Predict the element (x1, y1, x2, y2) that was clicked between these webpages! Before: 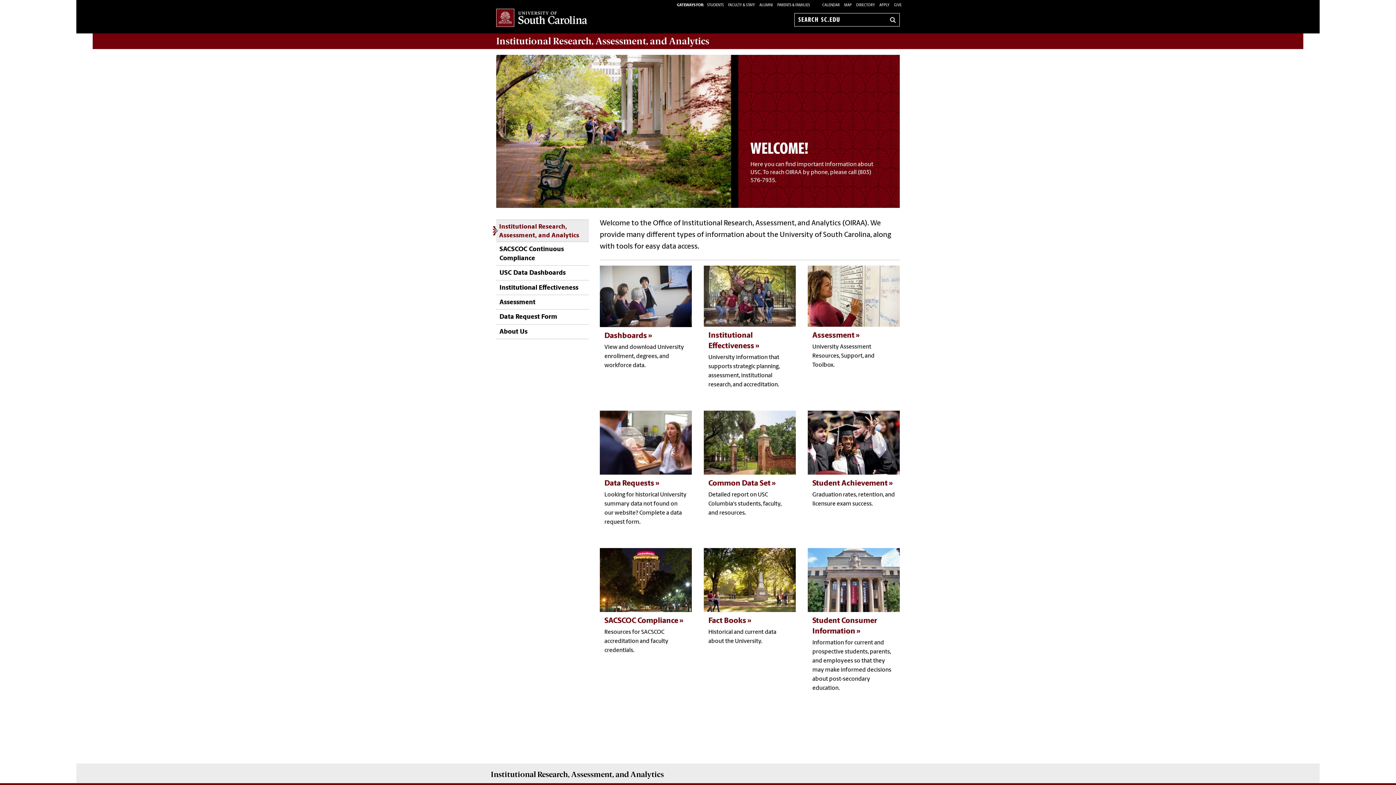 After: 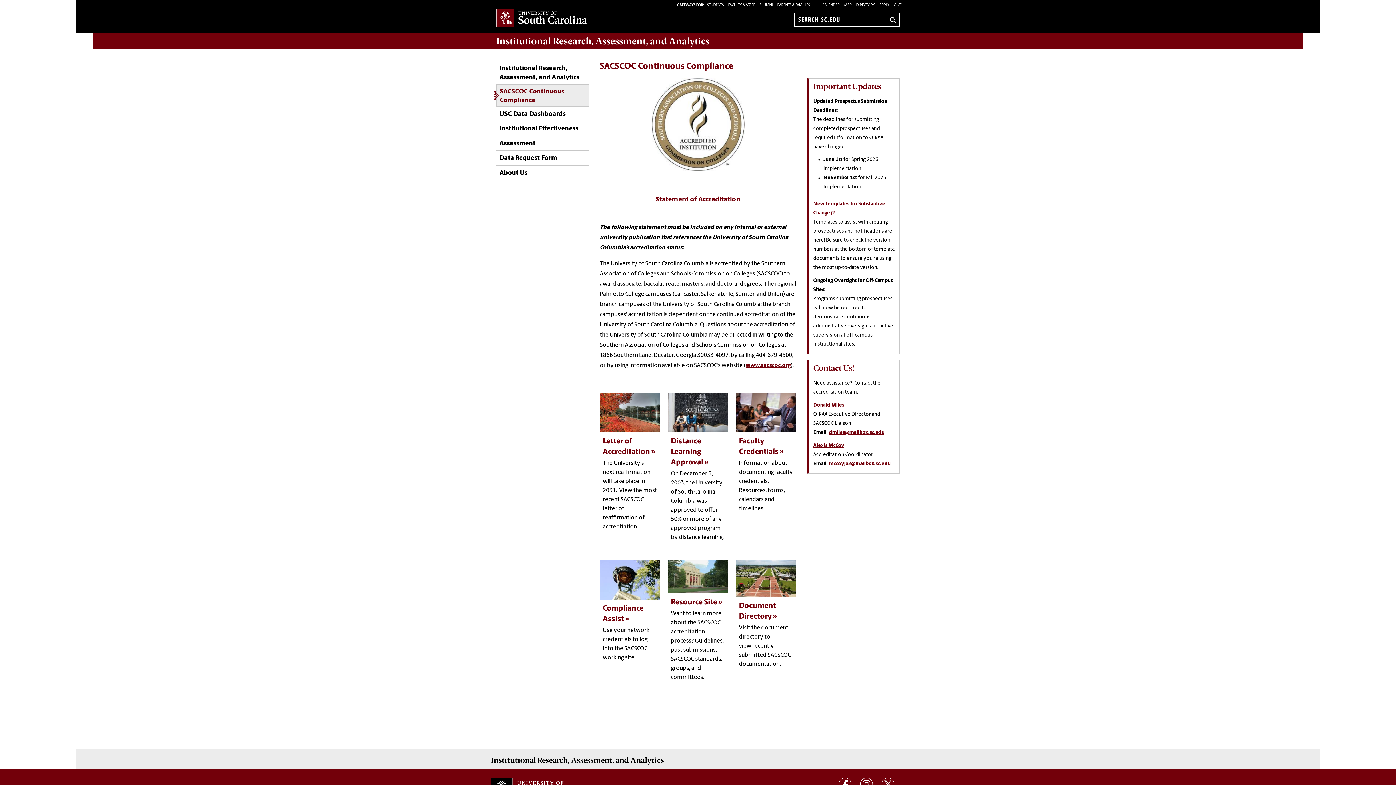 Action: label: SACSCOC Continuous Compliance bbox: (496, 242, 589, 265)